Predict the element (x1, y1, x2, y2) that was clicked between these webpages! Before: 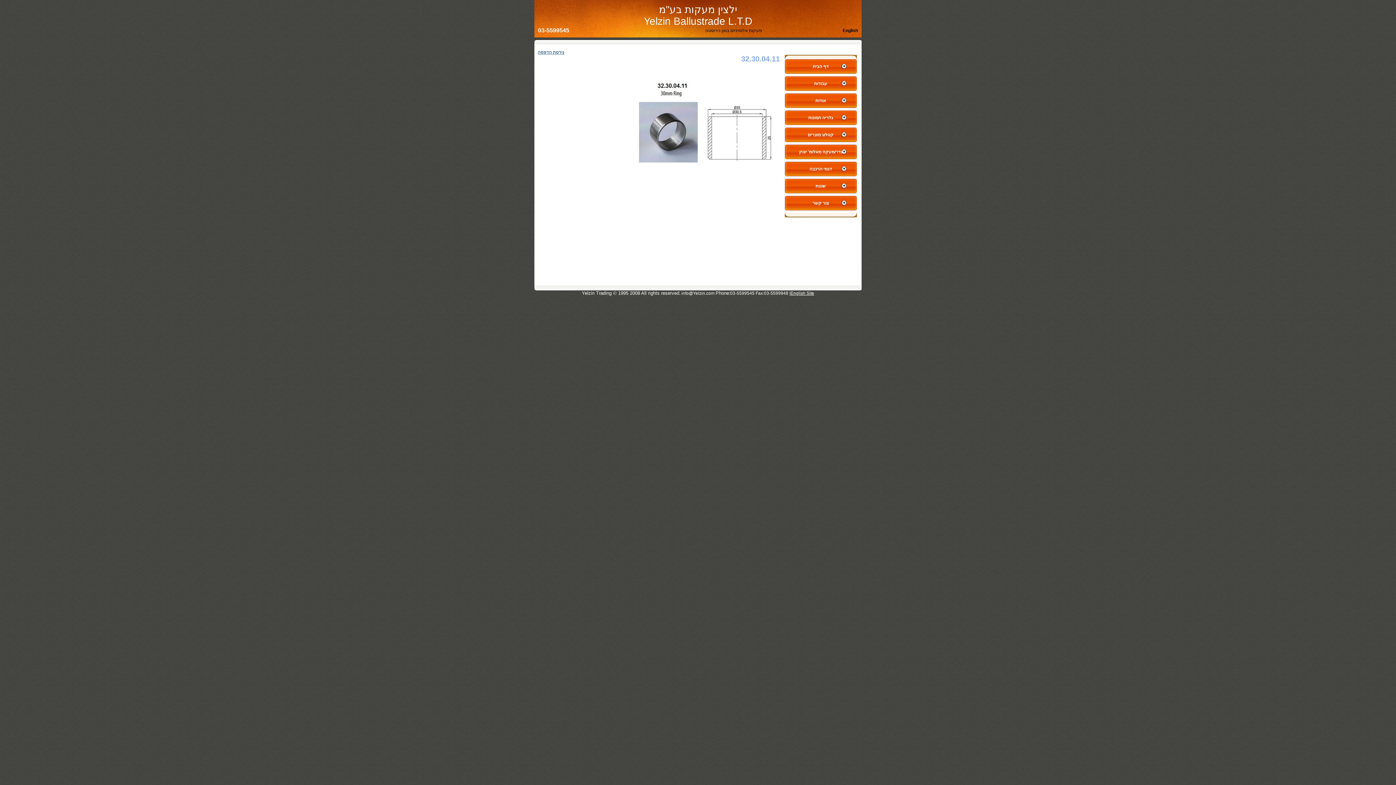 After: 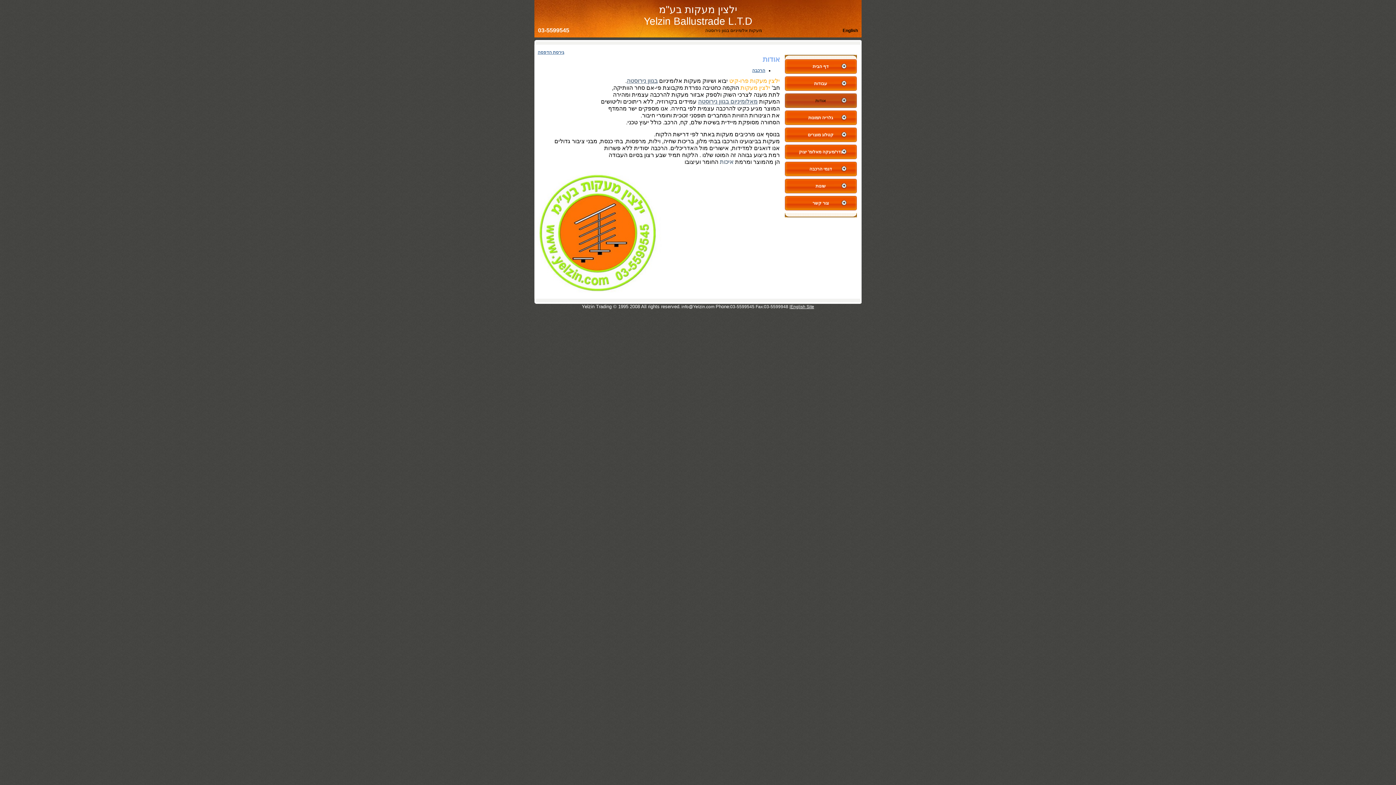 Action: label: אודות bbox: (815, 98, 826, 103)